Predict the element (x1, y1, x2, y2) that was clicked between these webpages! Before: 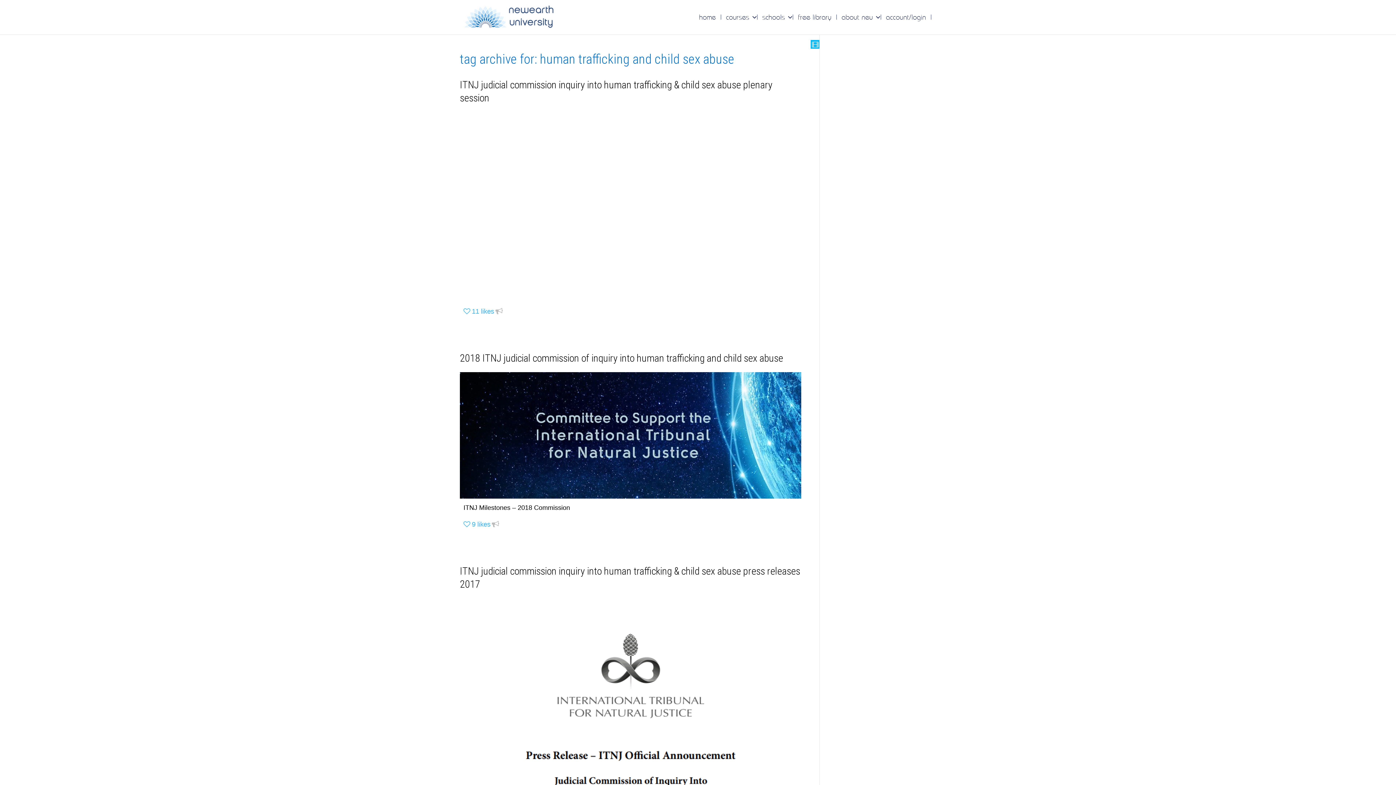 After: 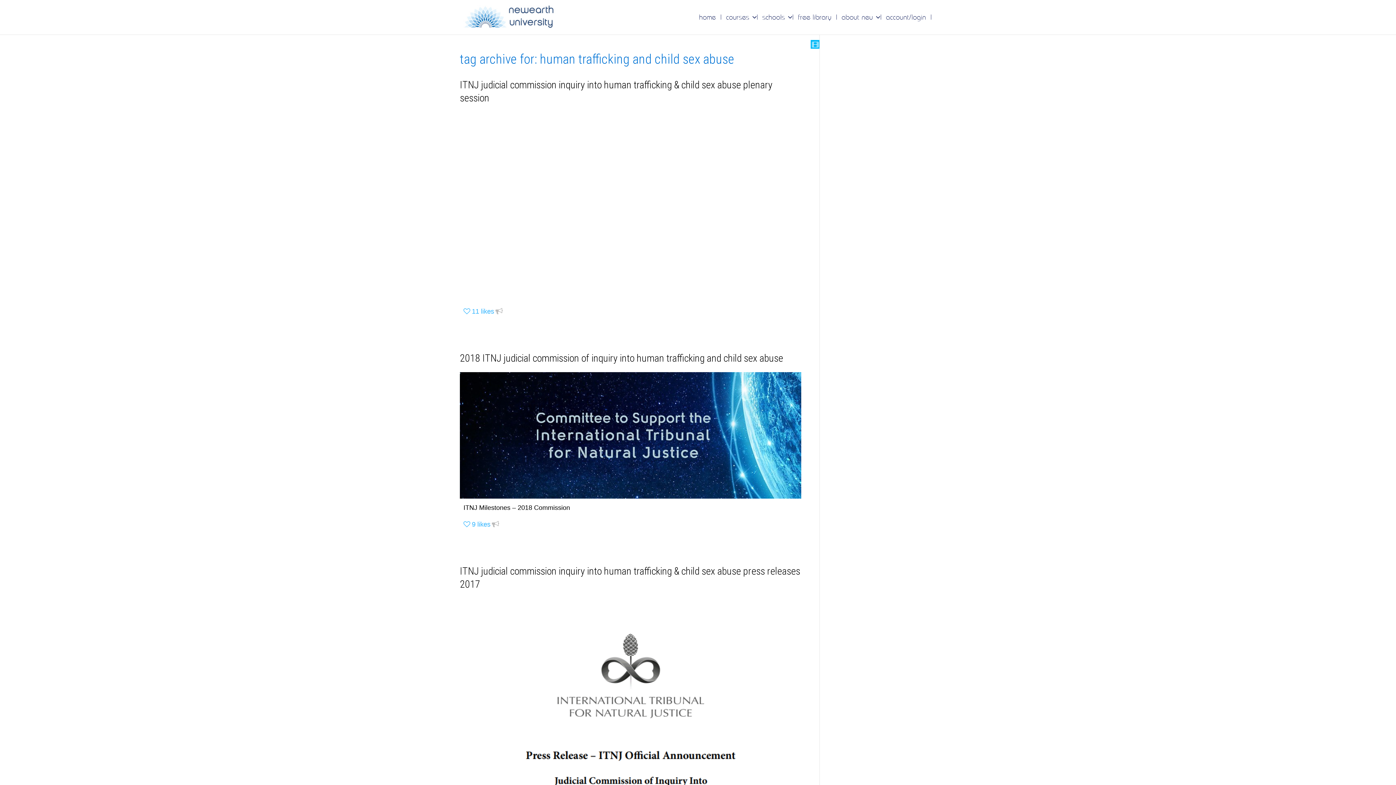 Action: bbox: (495, 308, 502, 314)